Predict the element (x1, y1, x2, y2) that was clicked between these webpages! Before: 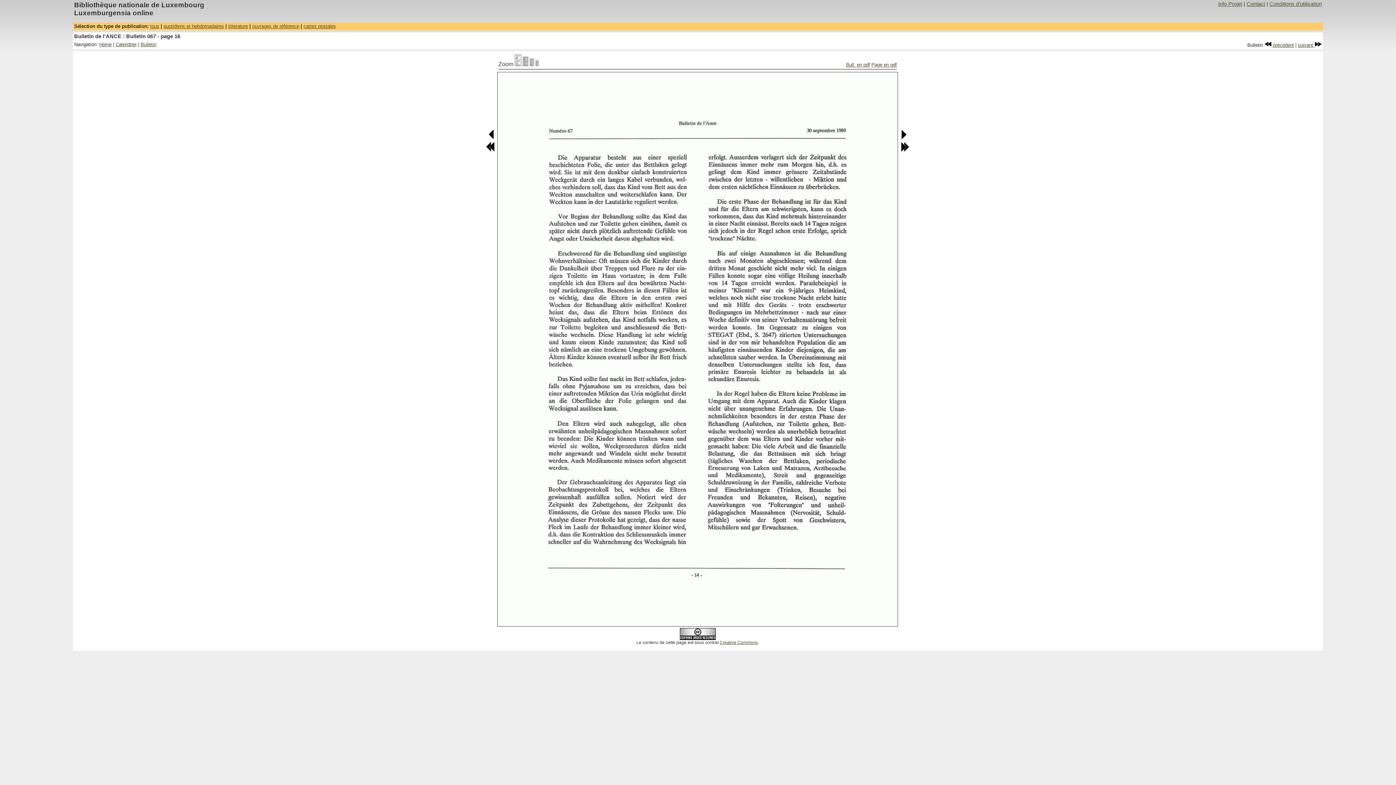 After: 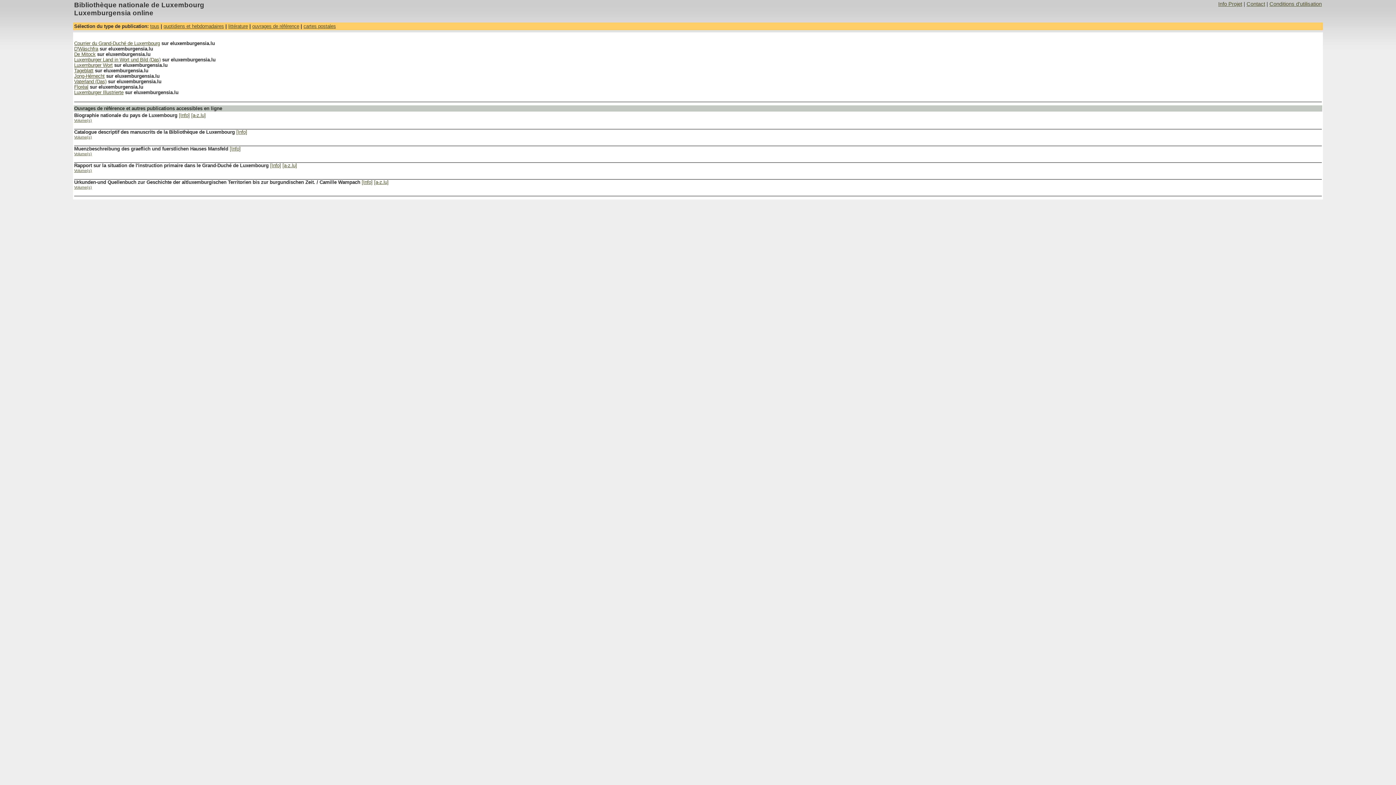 Action: label: ouvrages de référence bbox: (252, 23, 299, 29)